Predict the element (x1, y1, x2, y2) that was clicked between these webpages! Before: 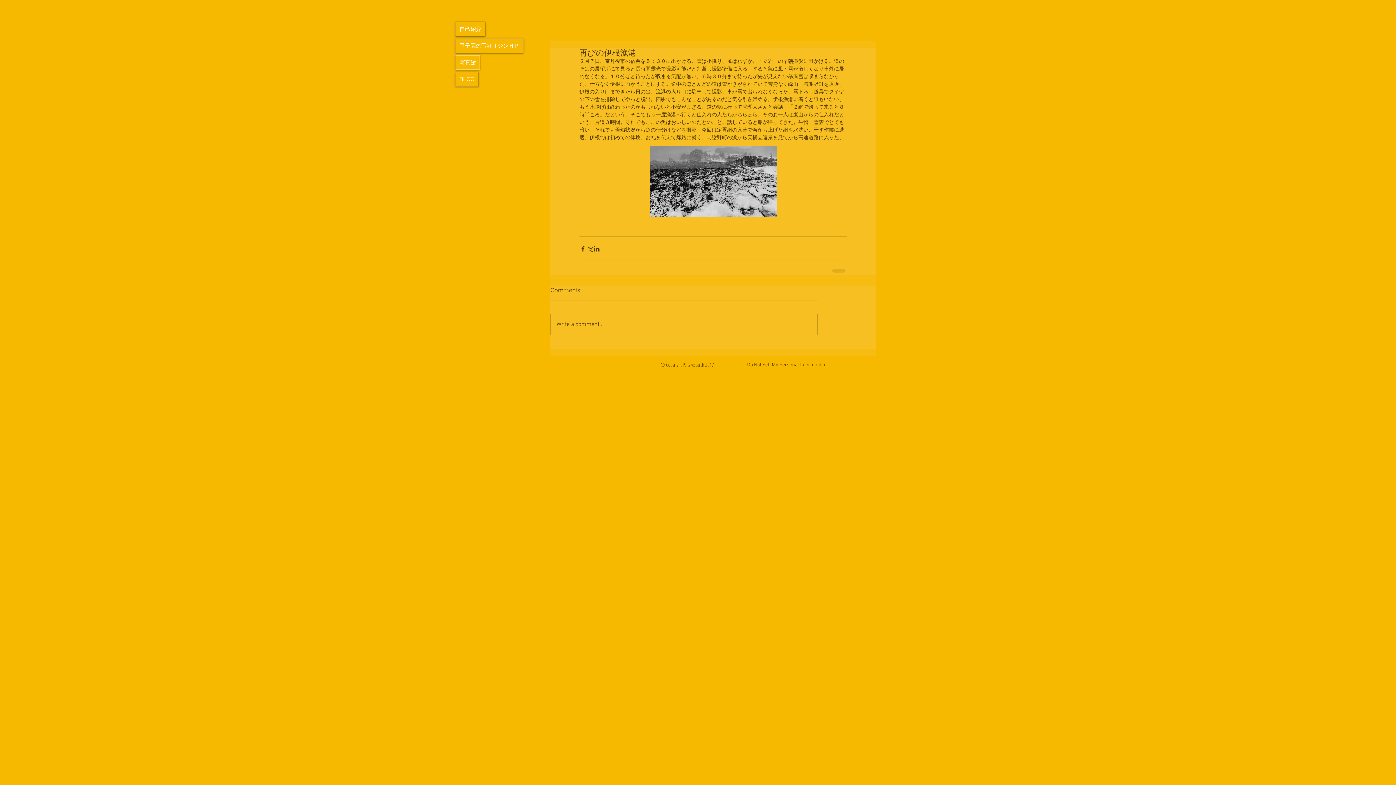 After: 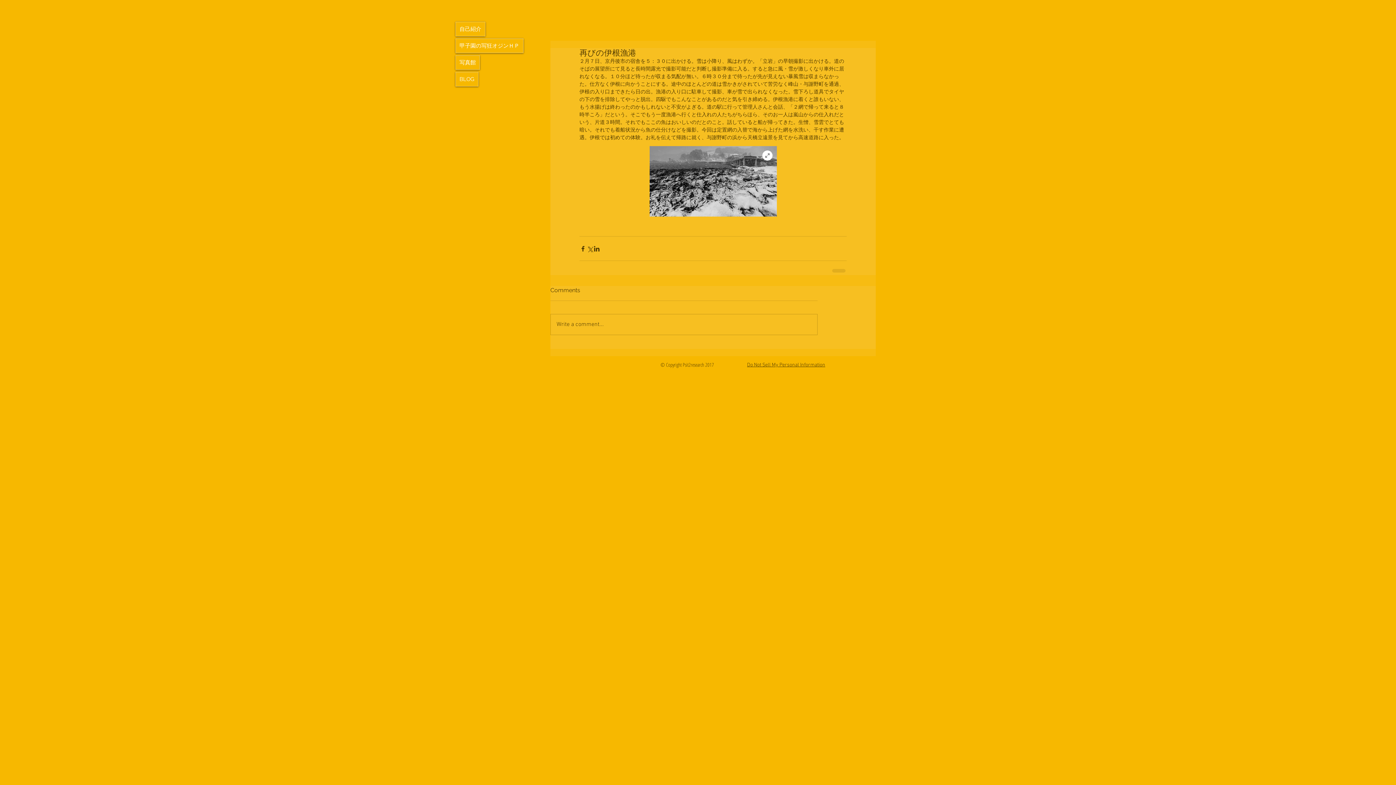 Action: bbox: (649, 146, 776, 216)